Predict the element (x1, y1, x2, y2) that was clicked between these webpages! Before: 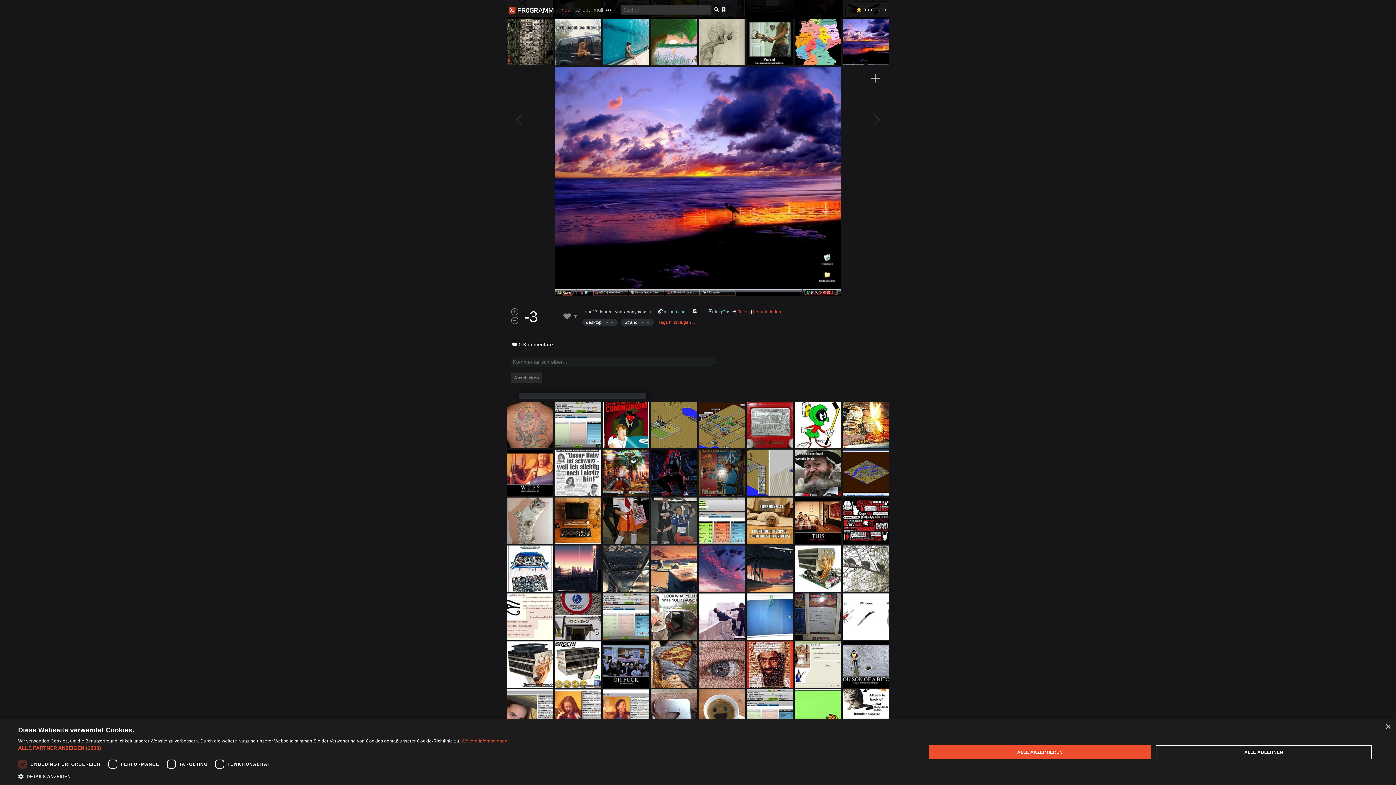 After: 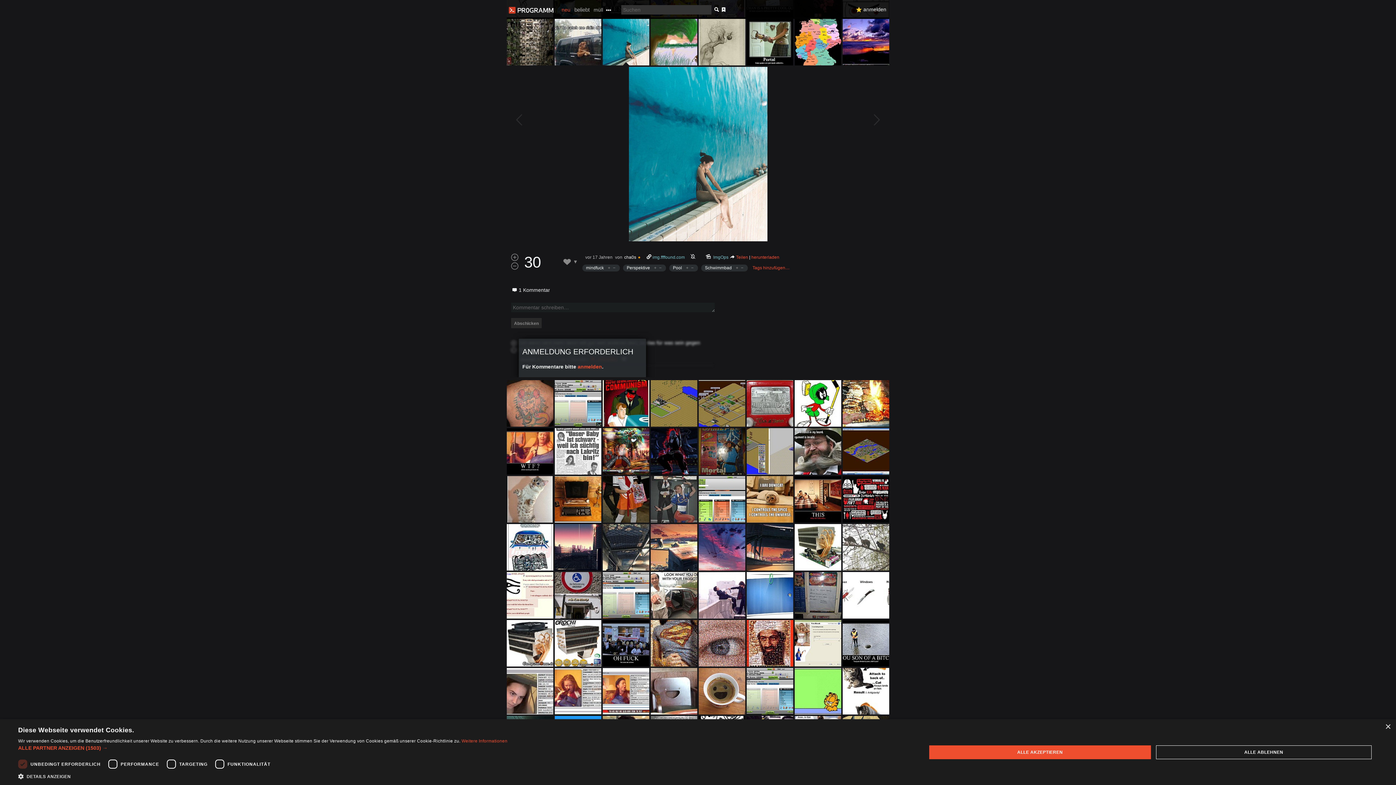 Action: bbox: (602, 18, 649, 65)